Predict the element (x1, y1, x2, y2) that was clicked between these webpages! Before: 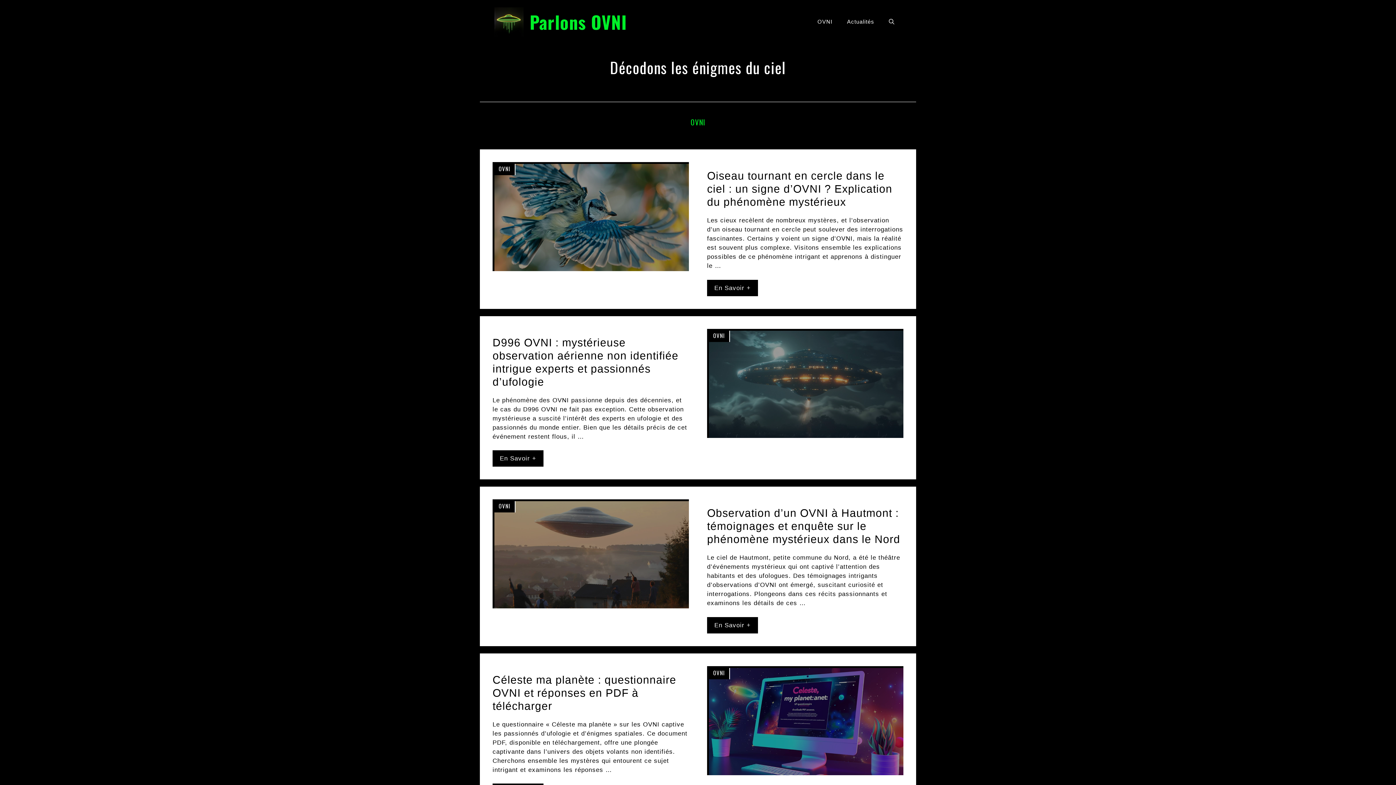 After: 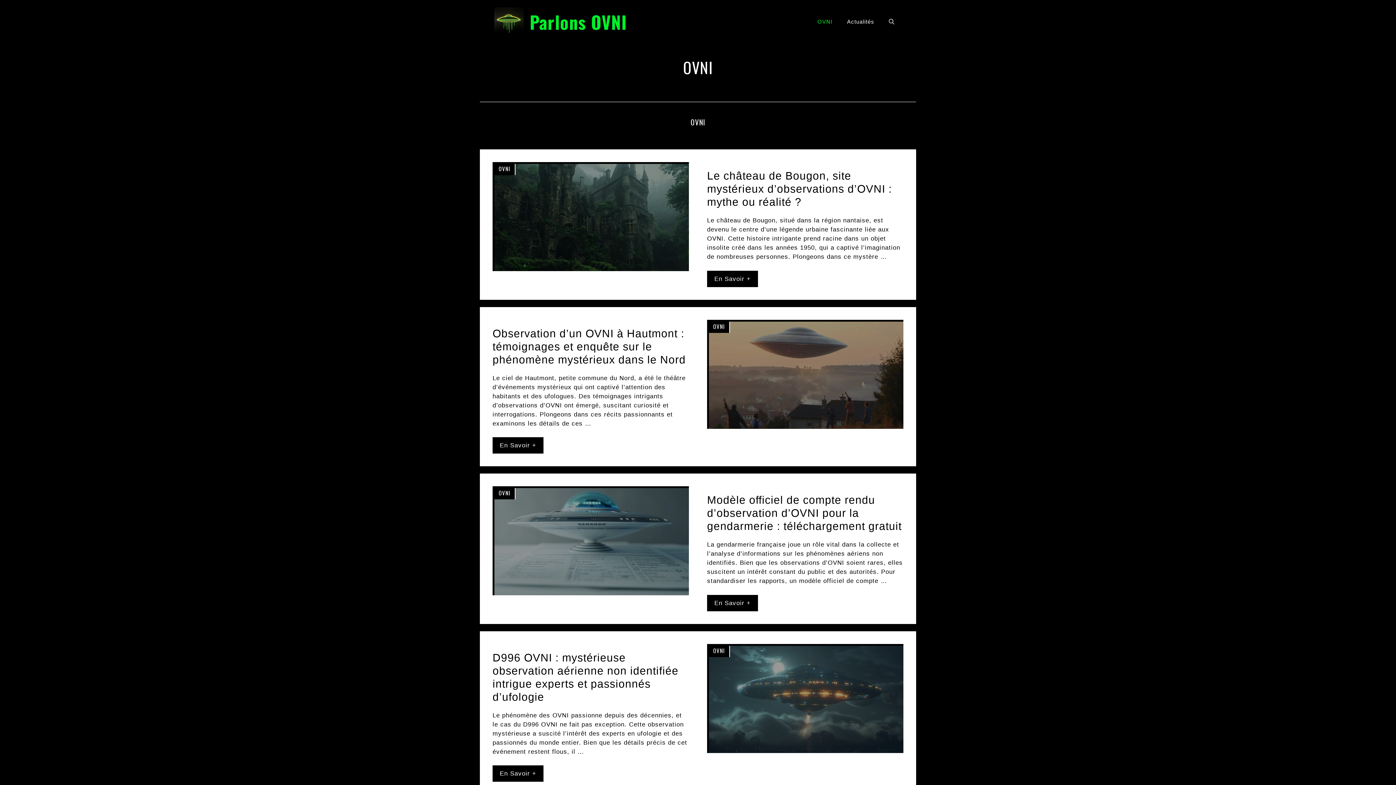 Action: label: OVNI bbox: (690, 116, 705, 127)